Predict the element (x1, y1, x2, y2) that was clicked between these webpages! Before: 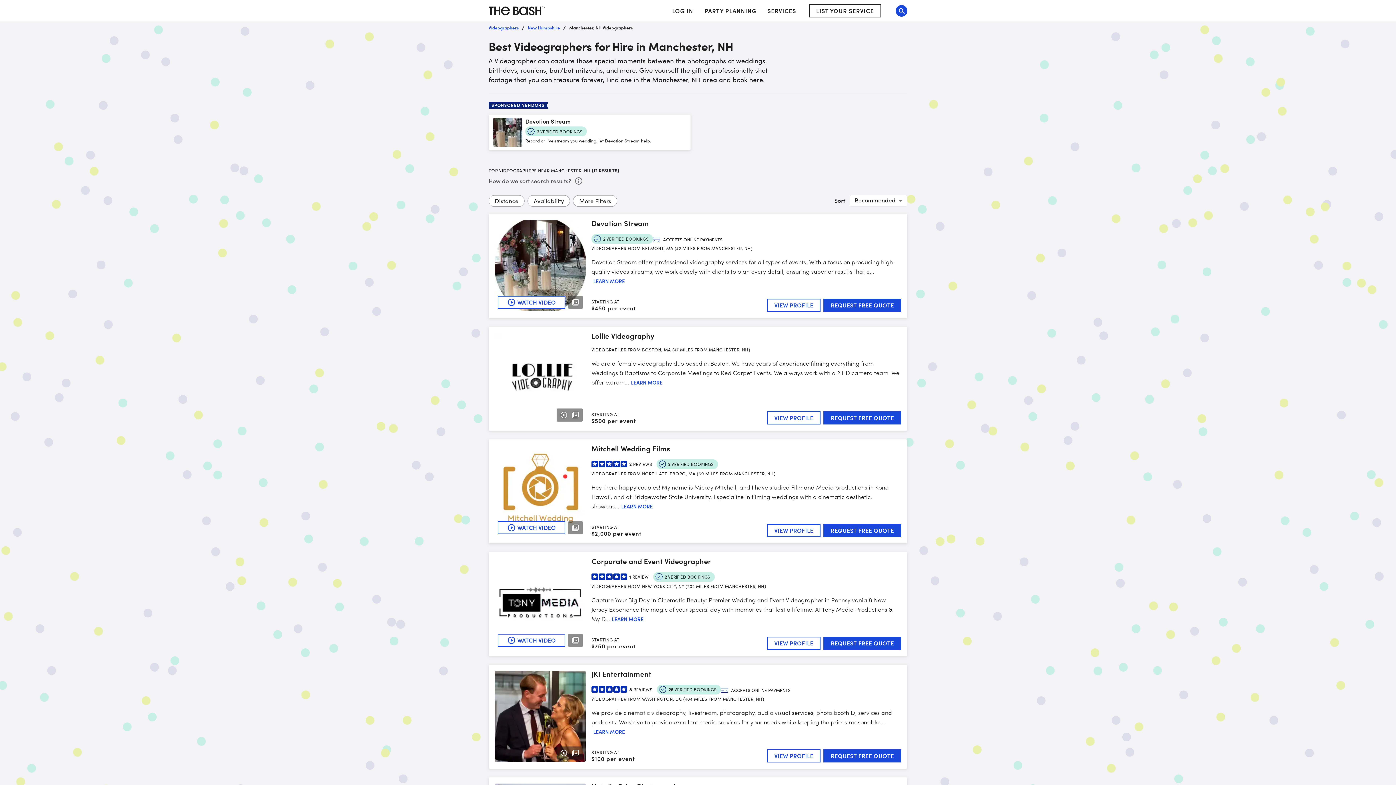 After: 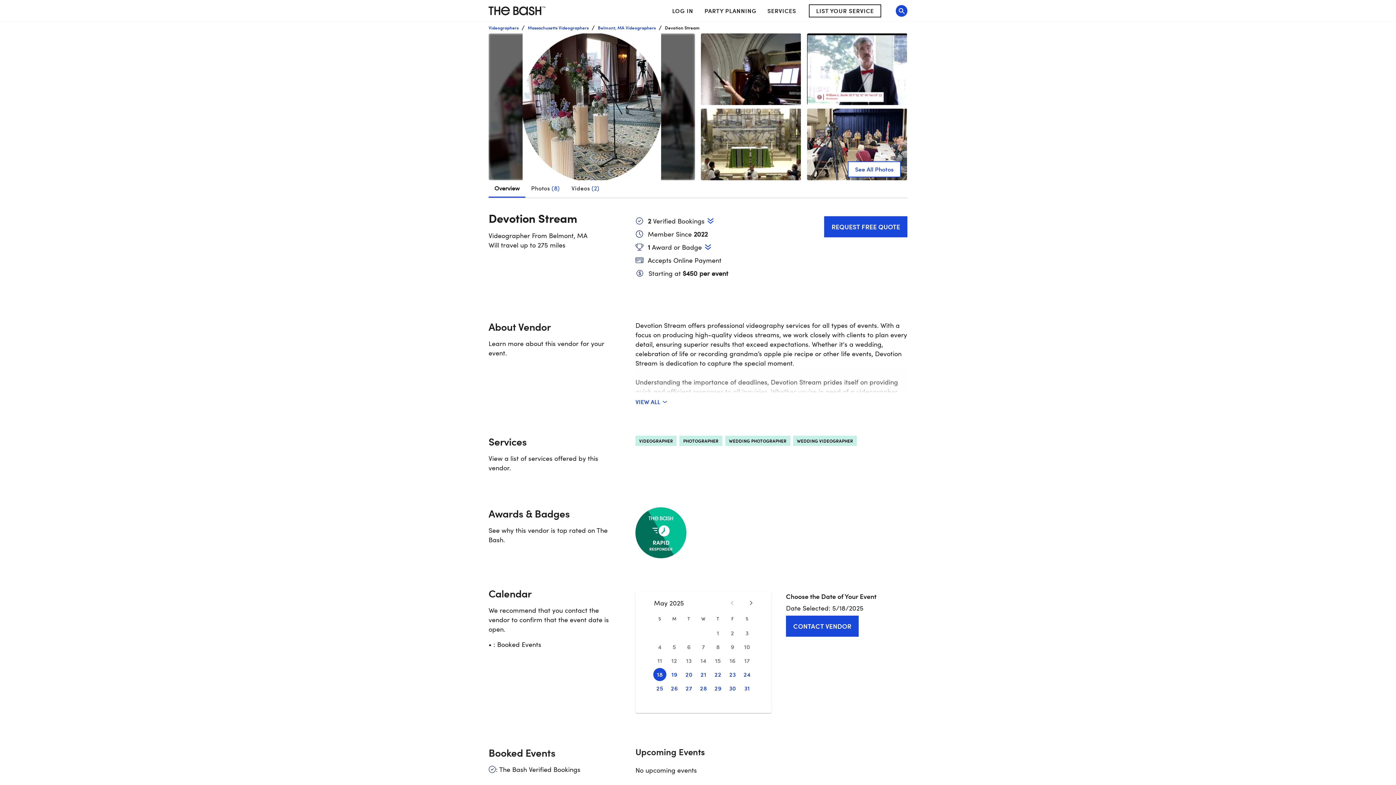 Action: bbox: (488, 114, 690, 150) label: Devotion Stream

2 VERIFIED BOOKINGS

Record or live stream you wedding, let Devotion Stream help.